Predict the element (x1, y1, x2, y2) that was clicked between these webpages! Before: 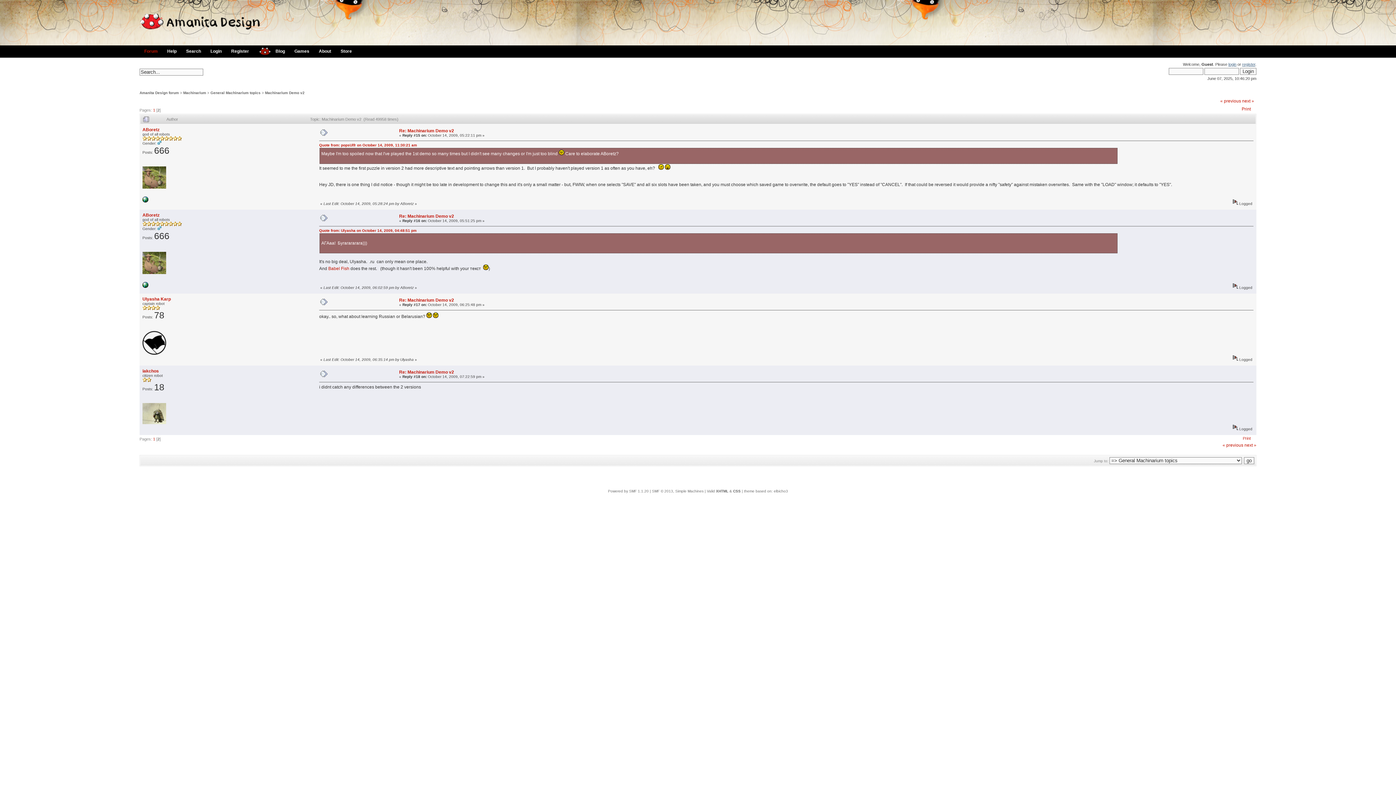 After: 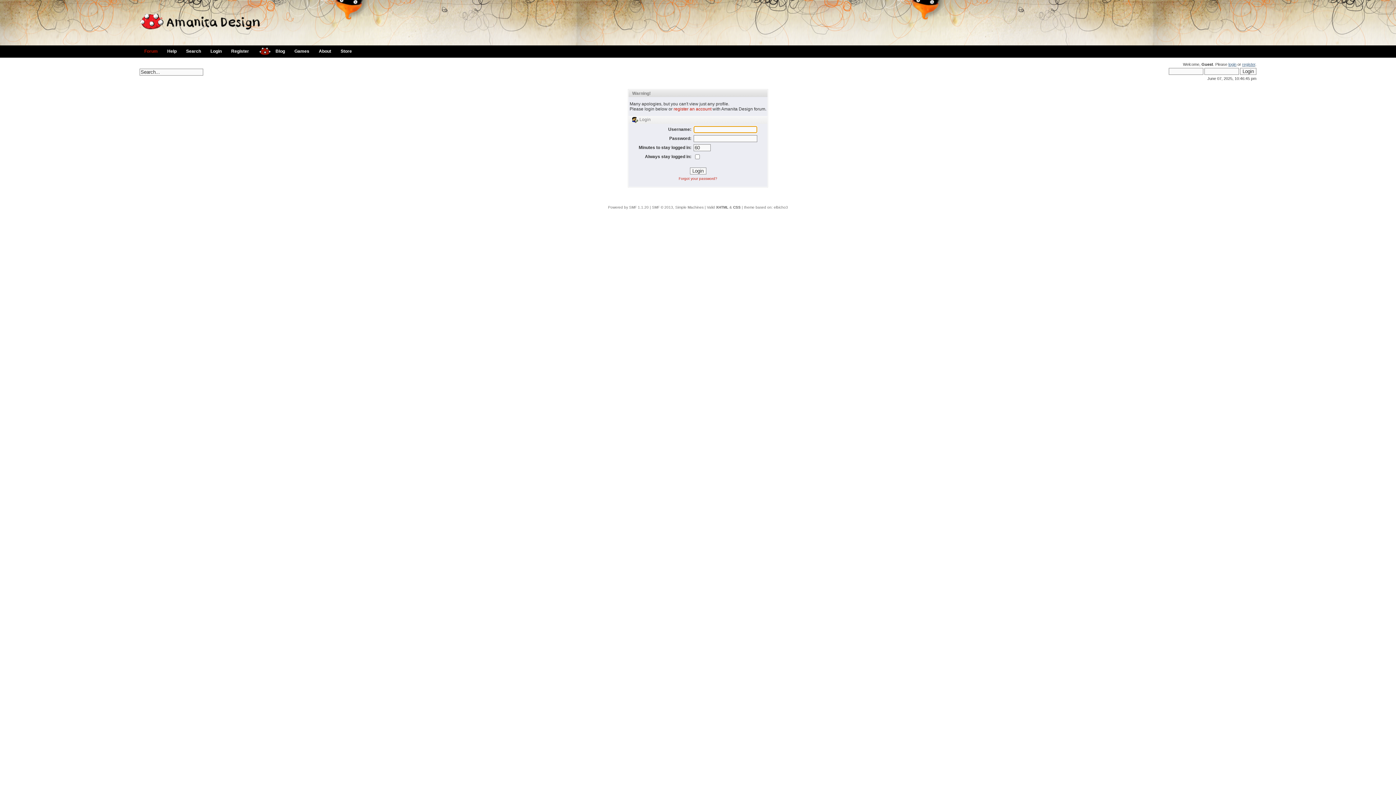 Action: bbox: (142, 296, 170, 301) label: Ulyasha Karp